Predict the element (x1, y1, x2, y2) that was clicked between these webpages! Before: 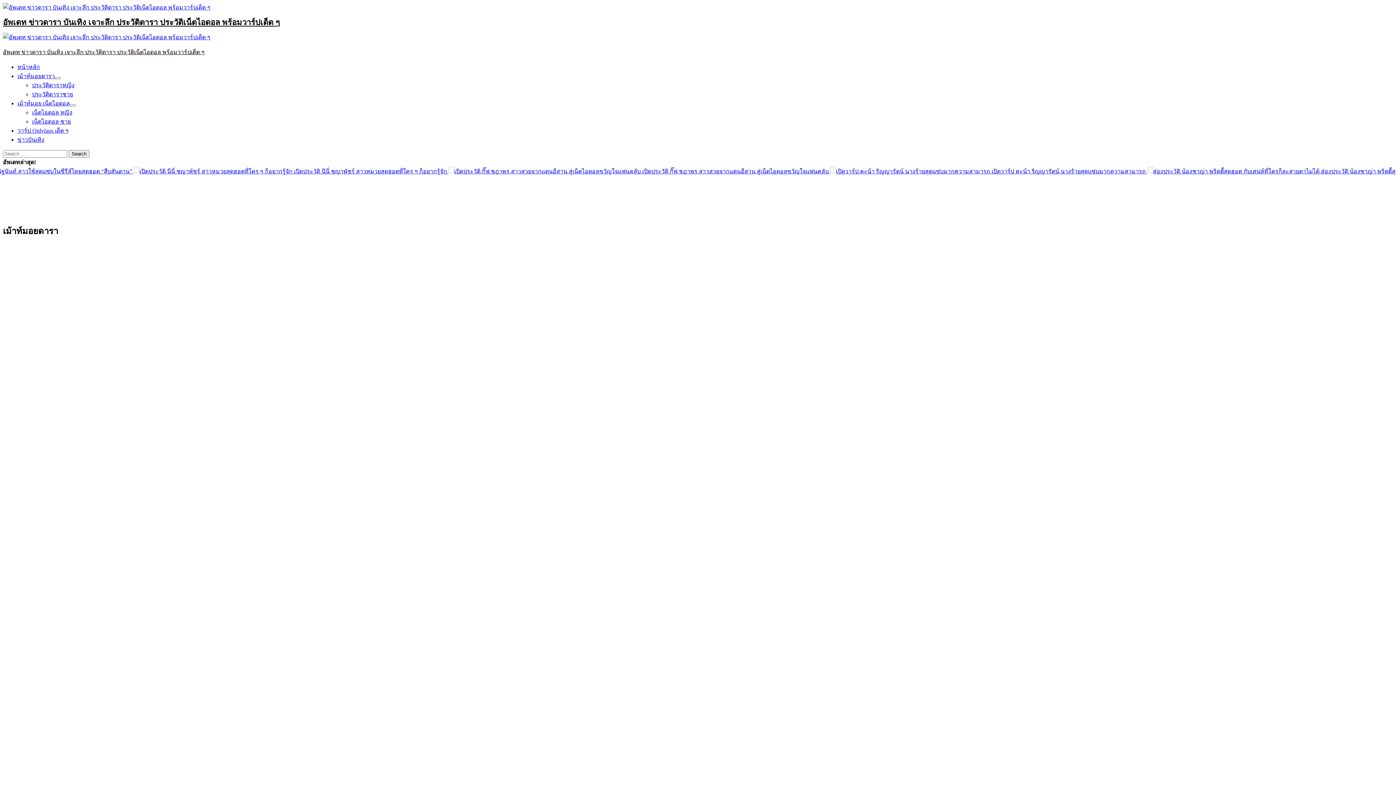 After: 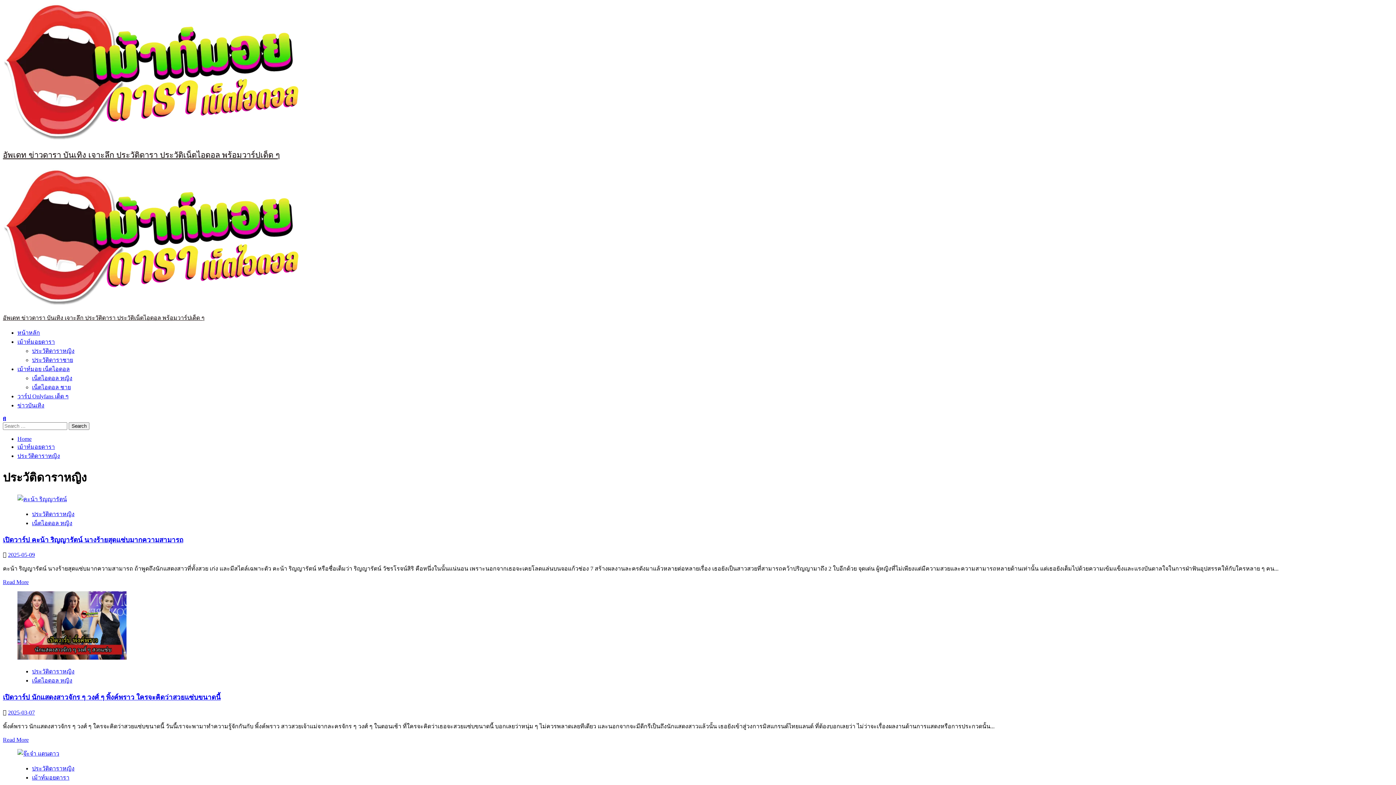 Action: bbox: (32, 82, 74, 88) label: ประวัติดาราหญิง